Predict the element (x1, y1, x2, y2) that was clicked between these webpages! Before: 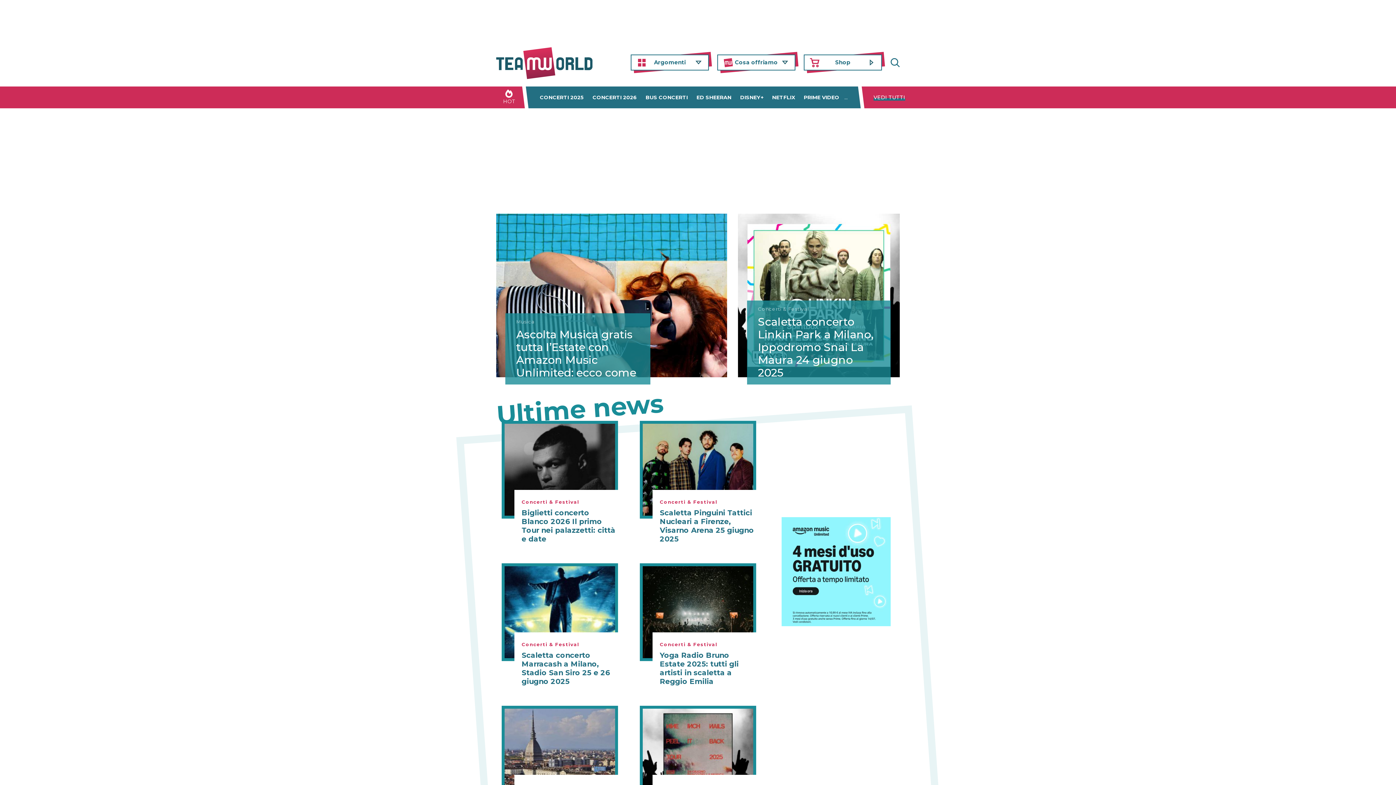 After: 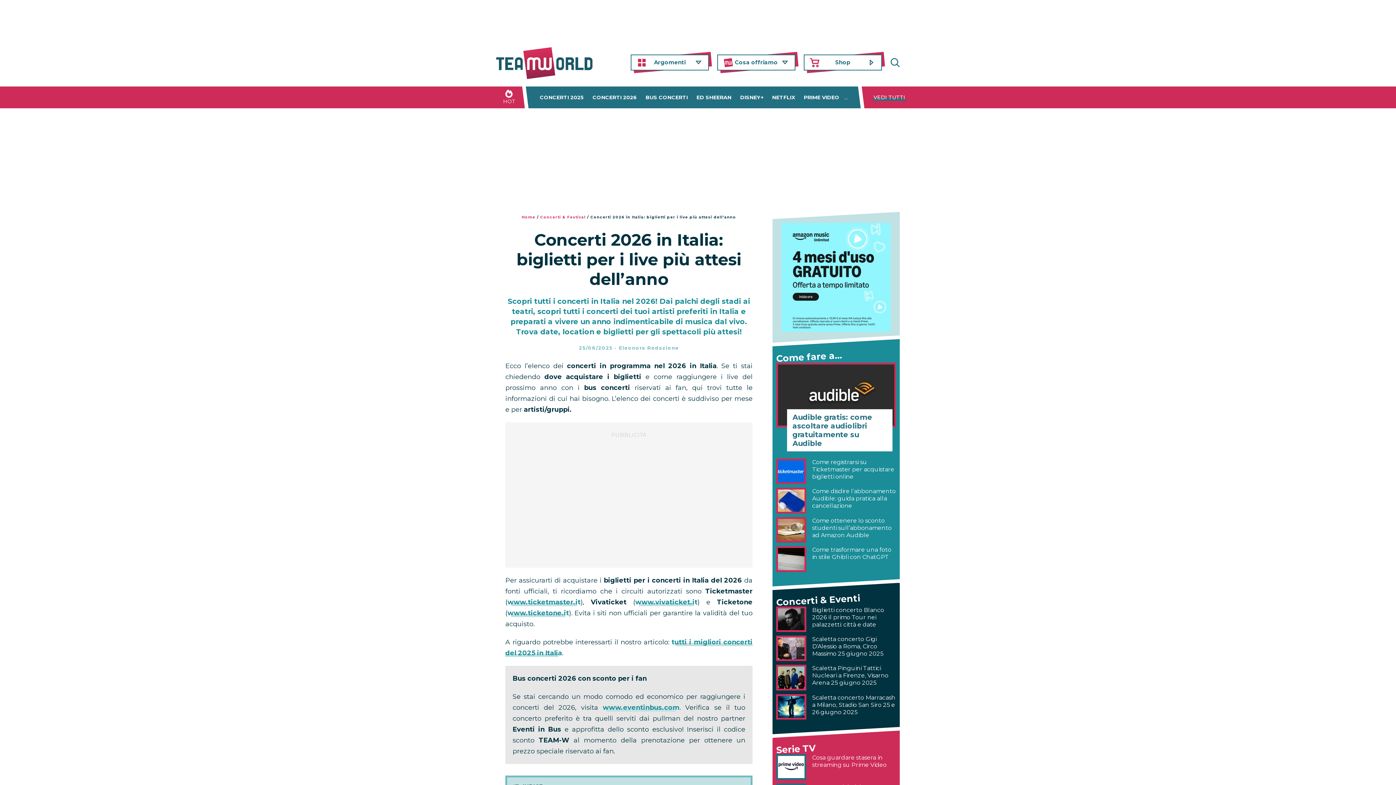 Action: label: CONCERTI 2026 bbox: (589, 94, 640, 100)